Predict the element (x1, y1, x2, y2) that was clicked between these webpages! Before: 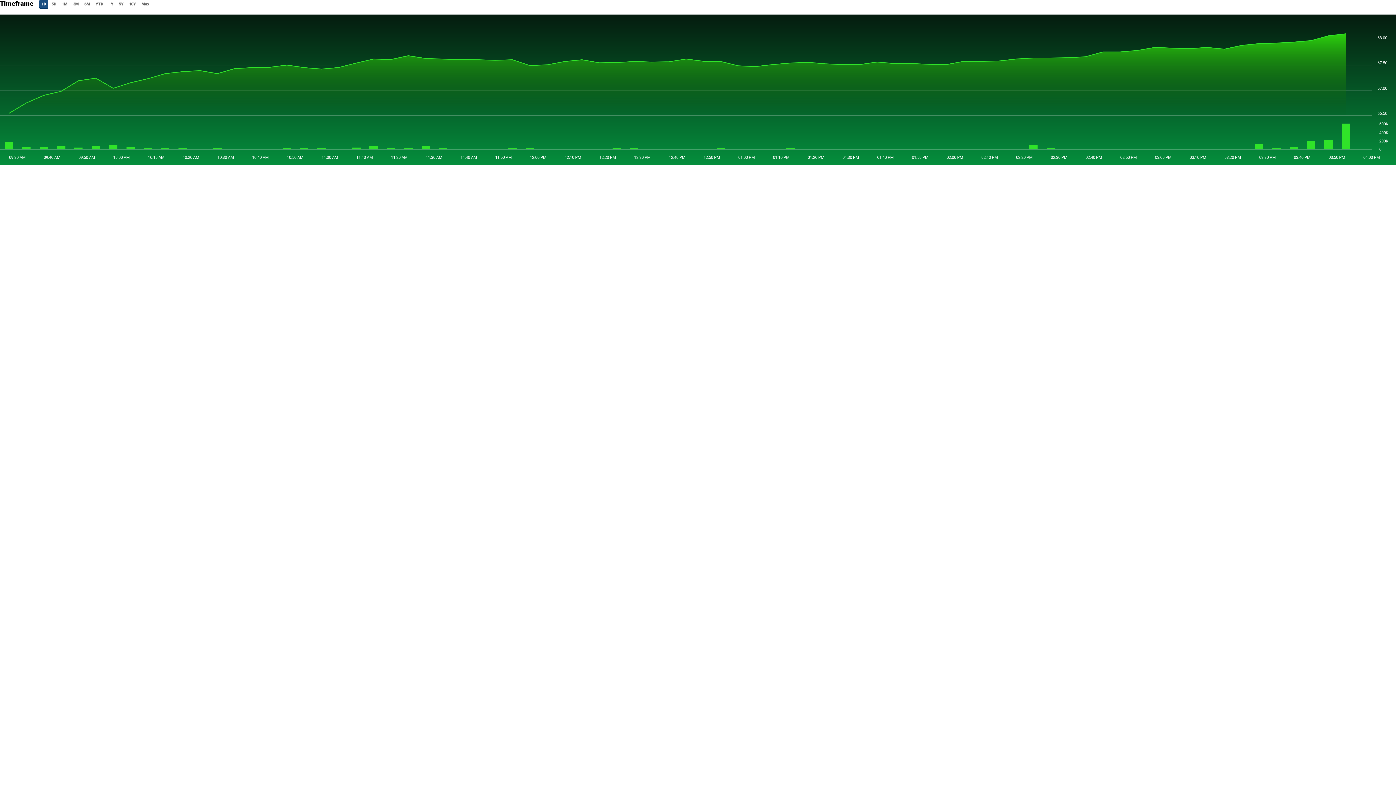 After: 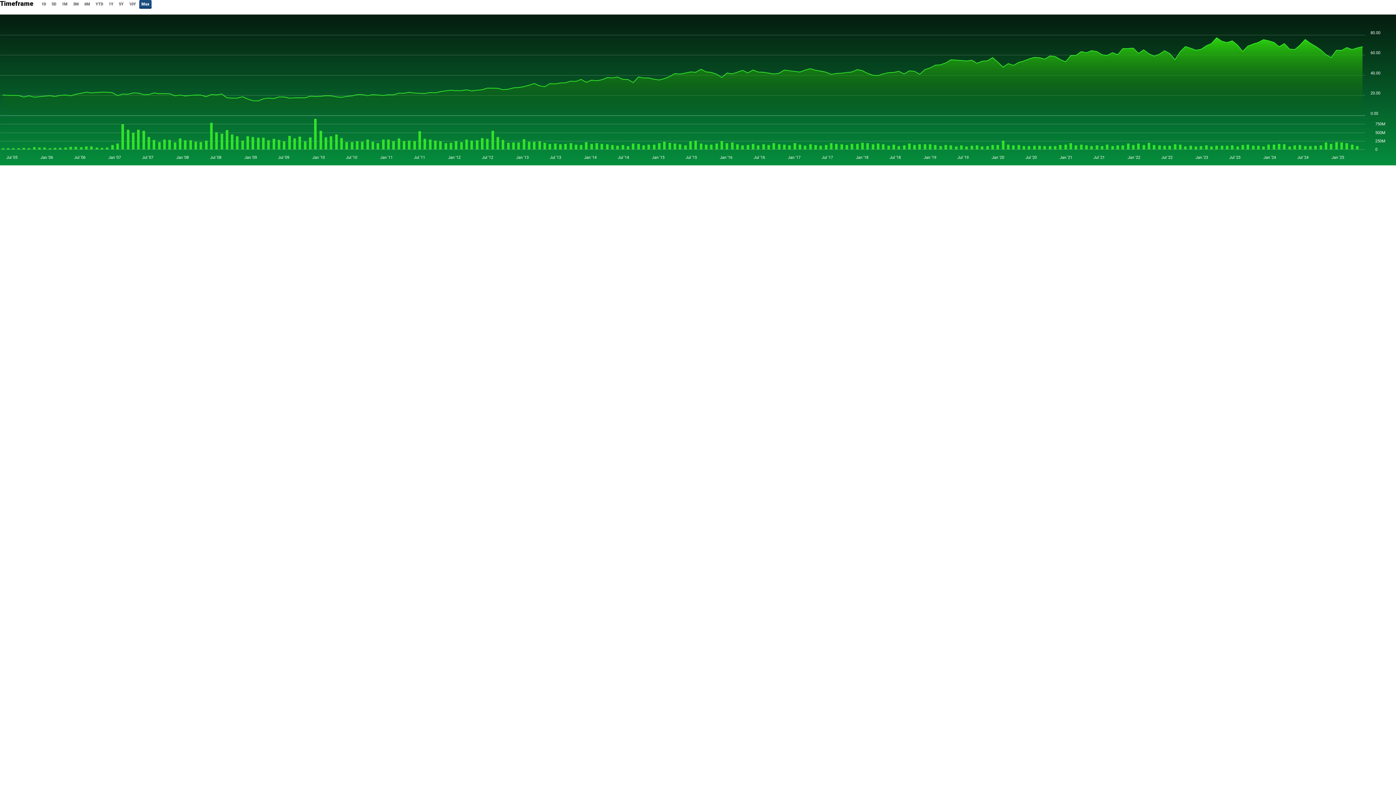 Action: bbox: (139, 0, 151, 8) label: Max